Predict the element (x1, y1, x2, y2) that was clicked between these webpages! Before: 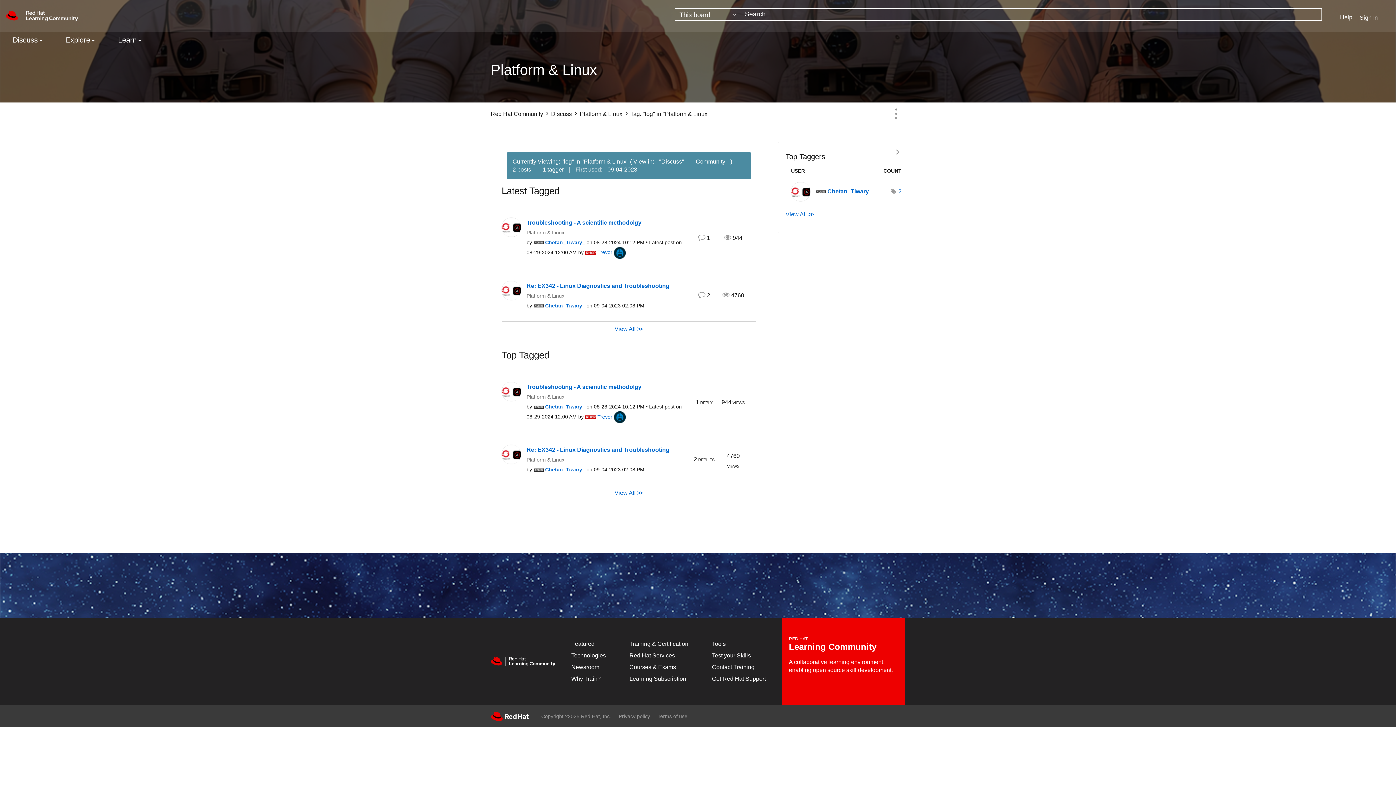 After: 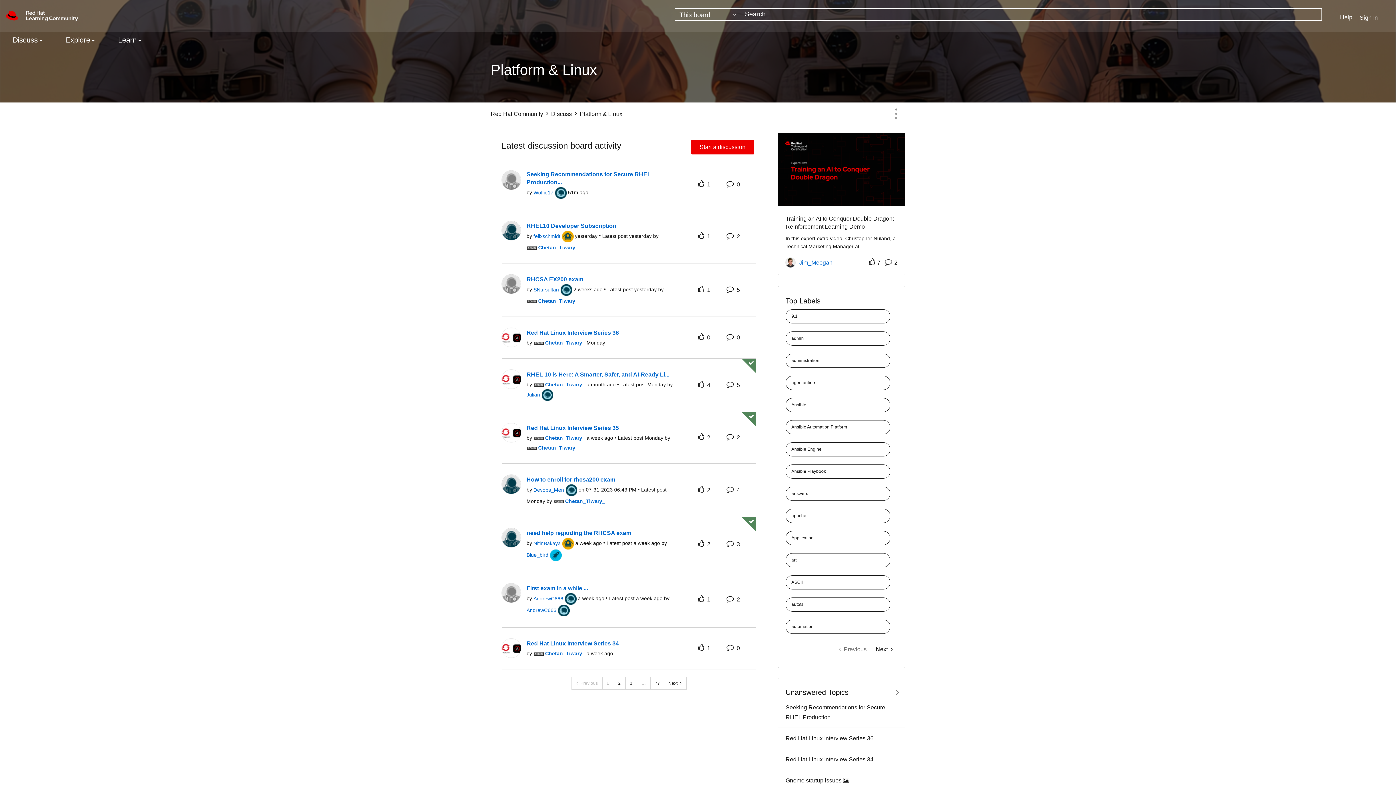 Action: bbox: (526, 292, 564, 298) label: Platform & Linux